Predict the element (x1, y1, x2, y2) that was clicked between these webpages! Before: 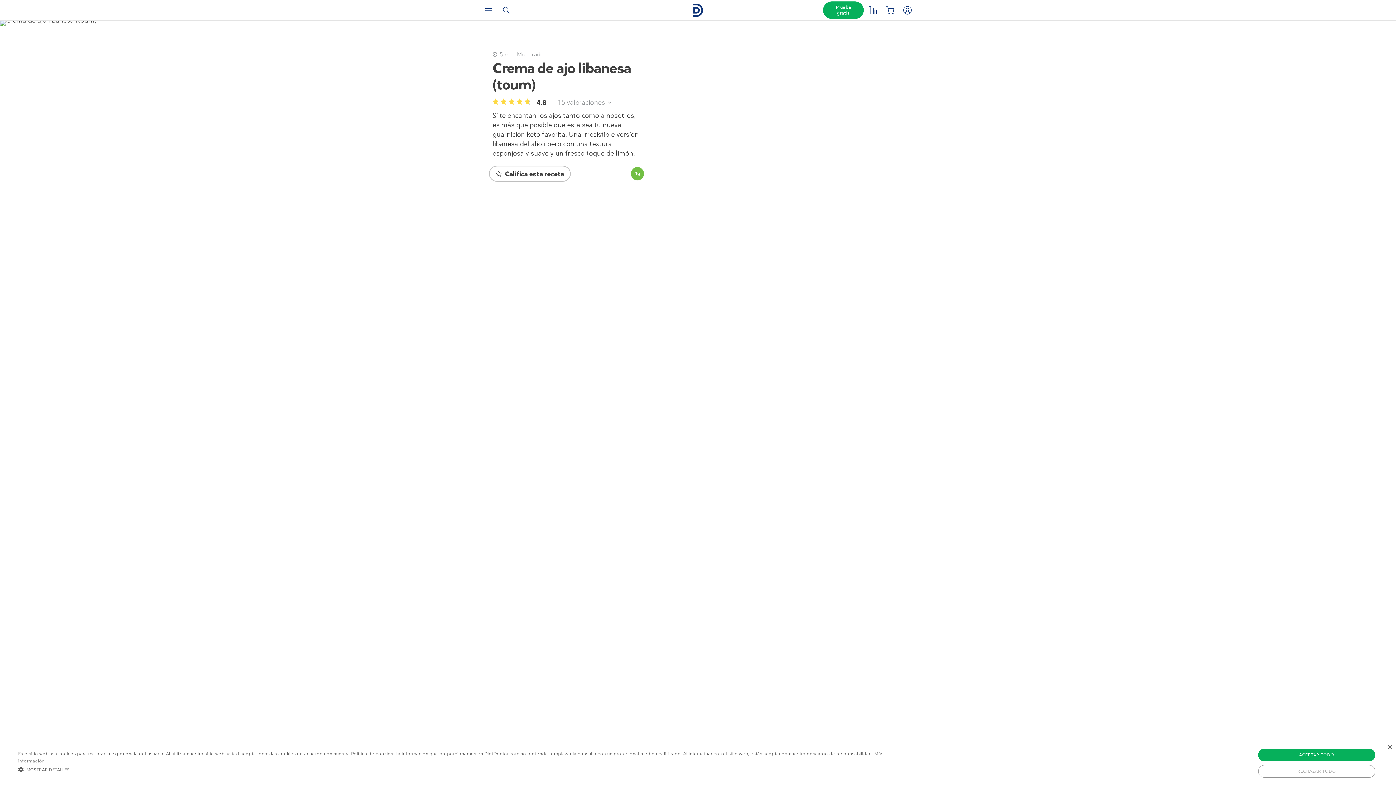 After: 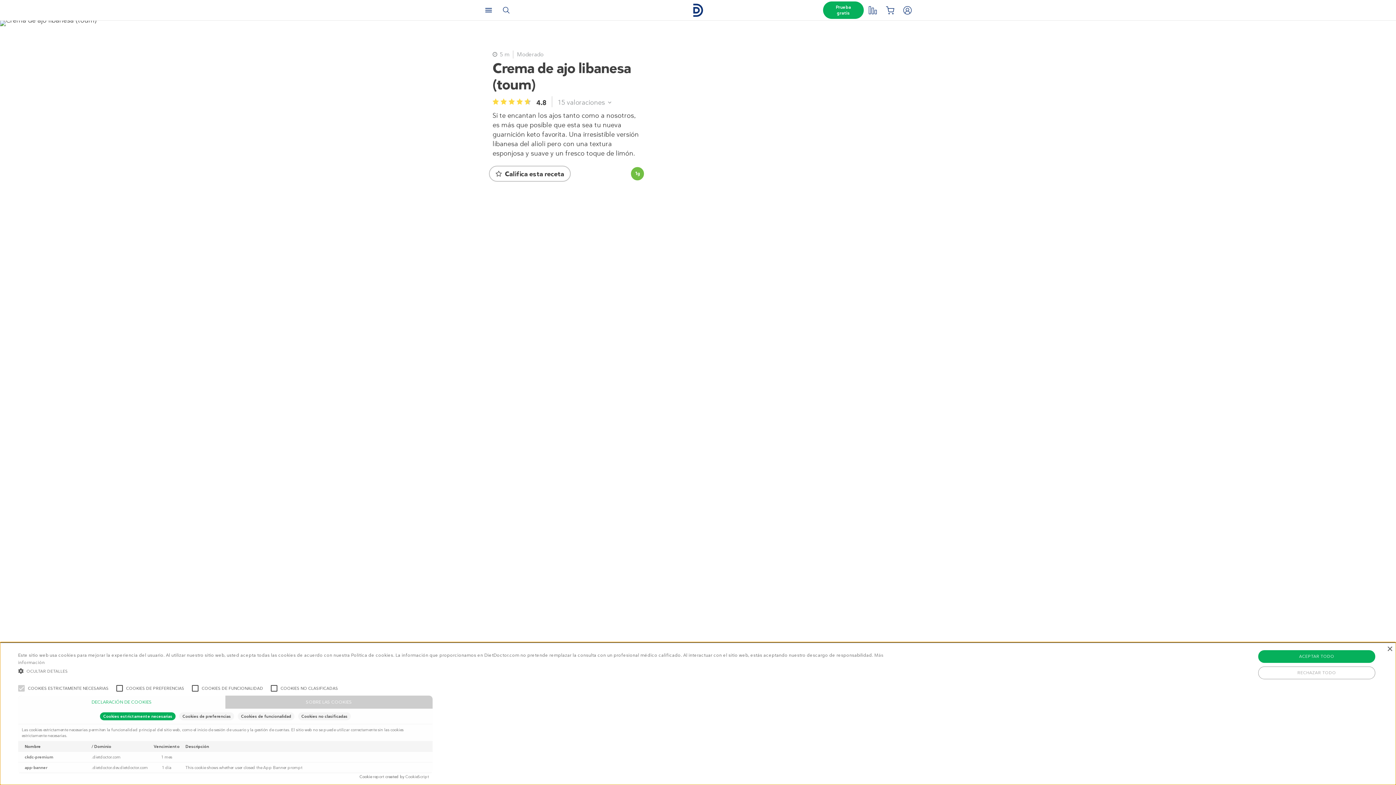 Action: bbox: (18, 766, 902, 773) label:  MOSTRAR DETALLES